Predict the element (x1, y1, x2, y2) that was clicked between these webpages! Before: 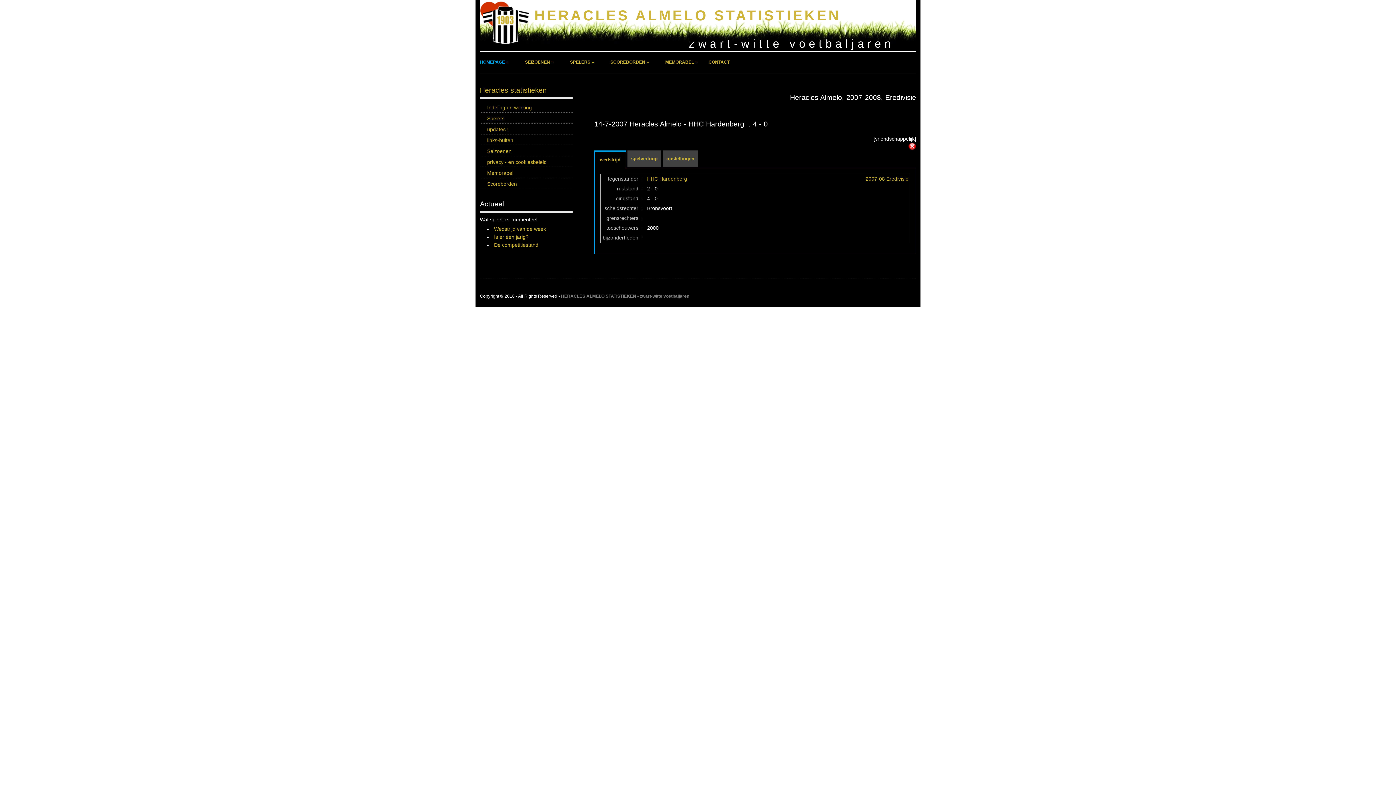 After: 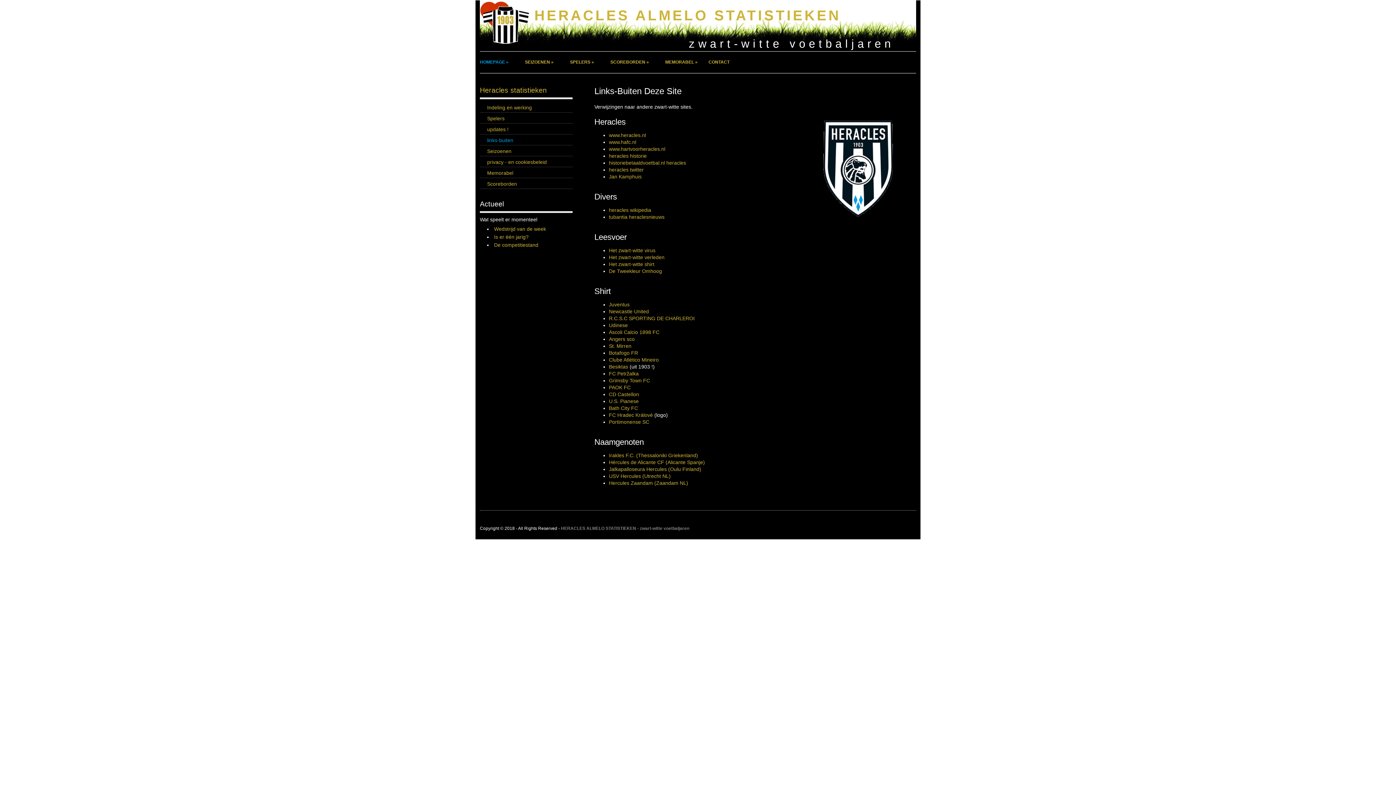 Action: label: links-buiten bbox: (480, 135, 572, 145)